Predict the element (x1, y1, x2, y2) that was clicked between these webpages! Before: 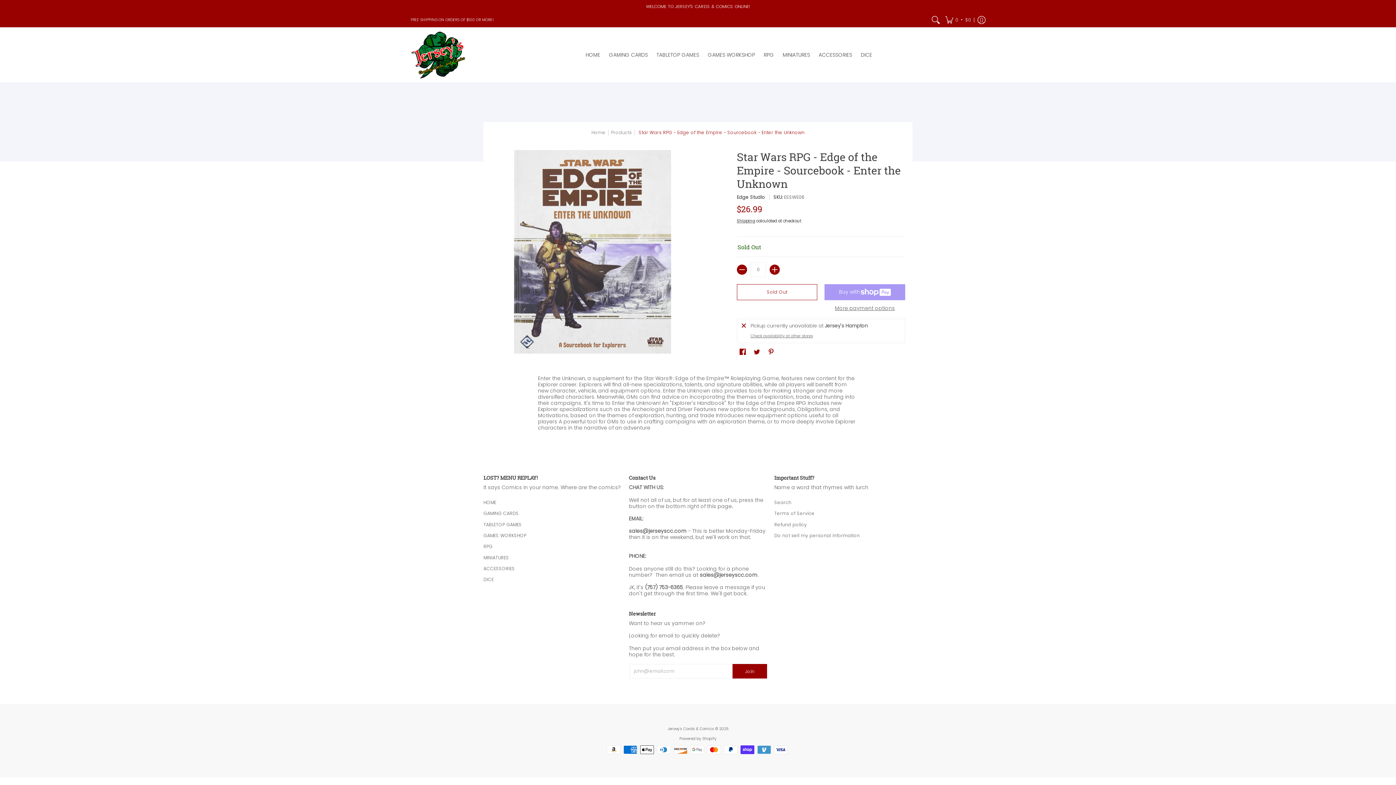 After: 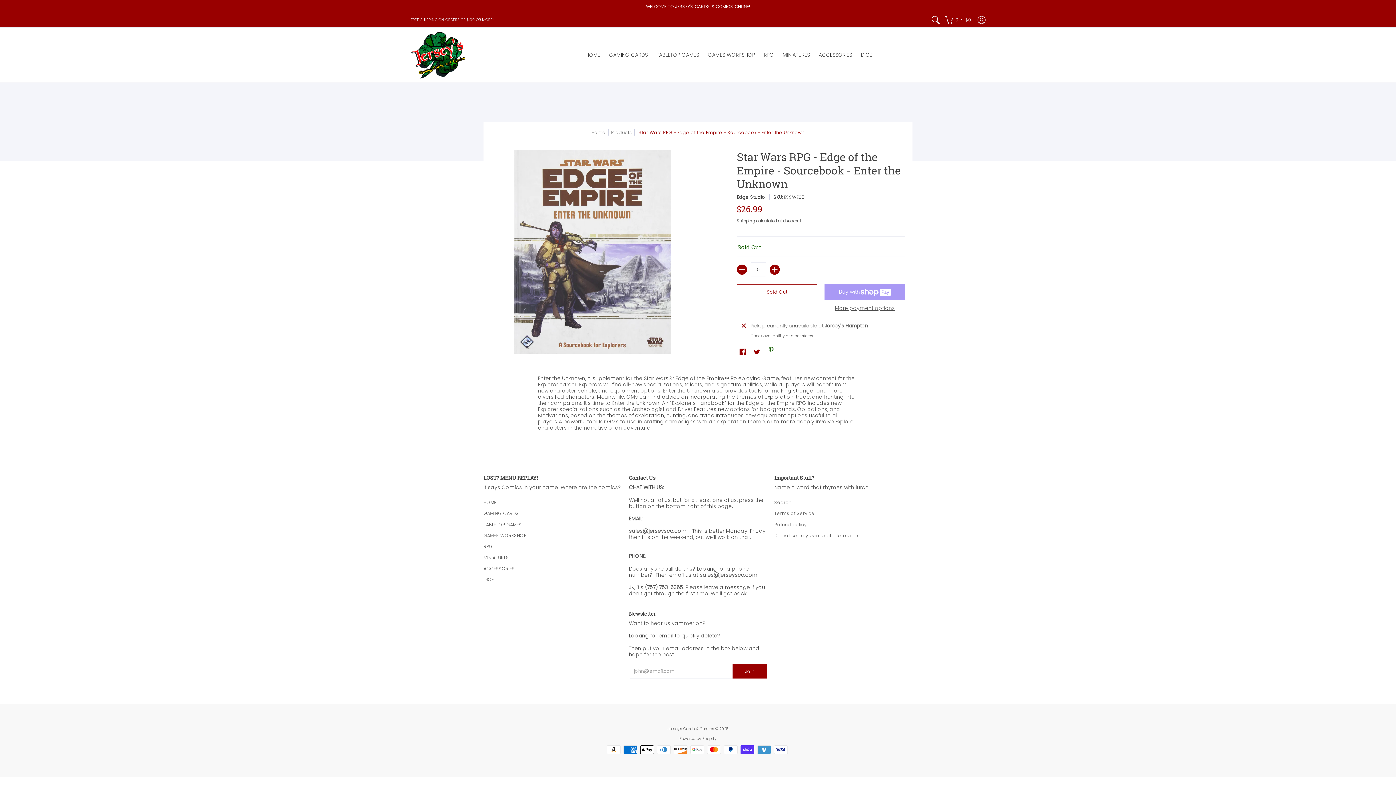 Action: label: Pinterest bbox: (766, 345, 776, 357)